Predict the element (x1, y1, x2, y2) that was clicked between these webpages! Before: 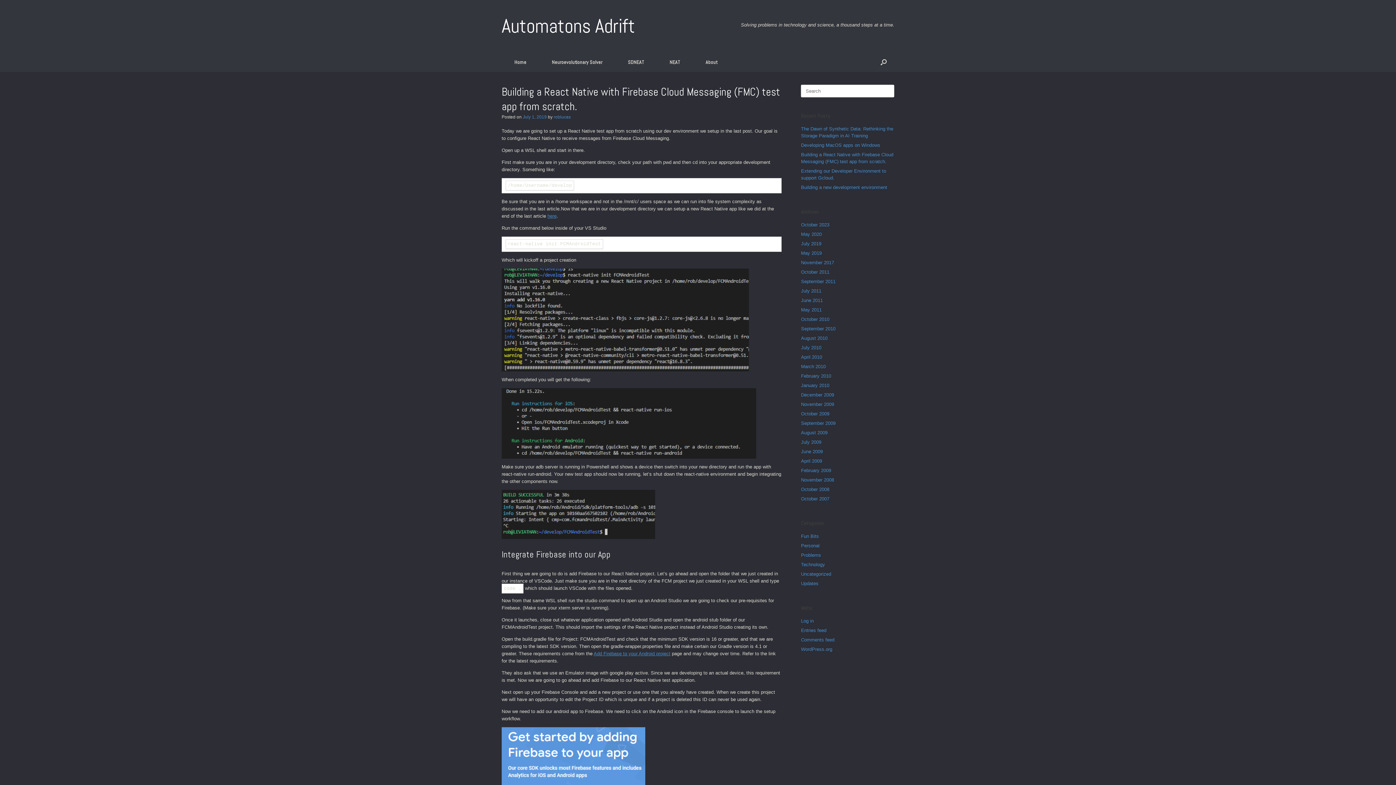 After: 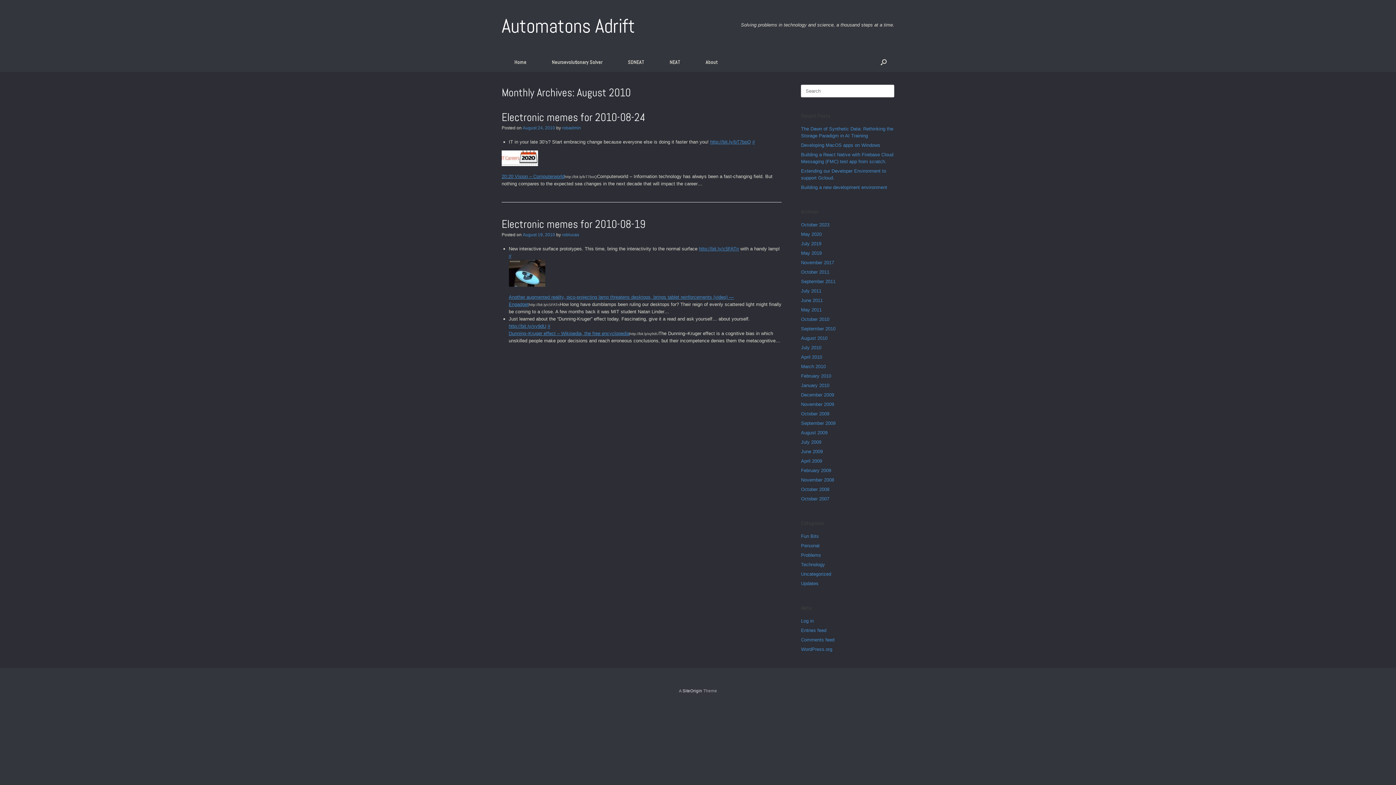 Action: label: August 2010 bbox: (801, 335, 827, 341)